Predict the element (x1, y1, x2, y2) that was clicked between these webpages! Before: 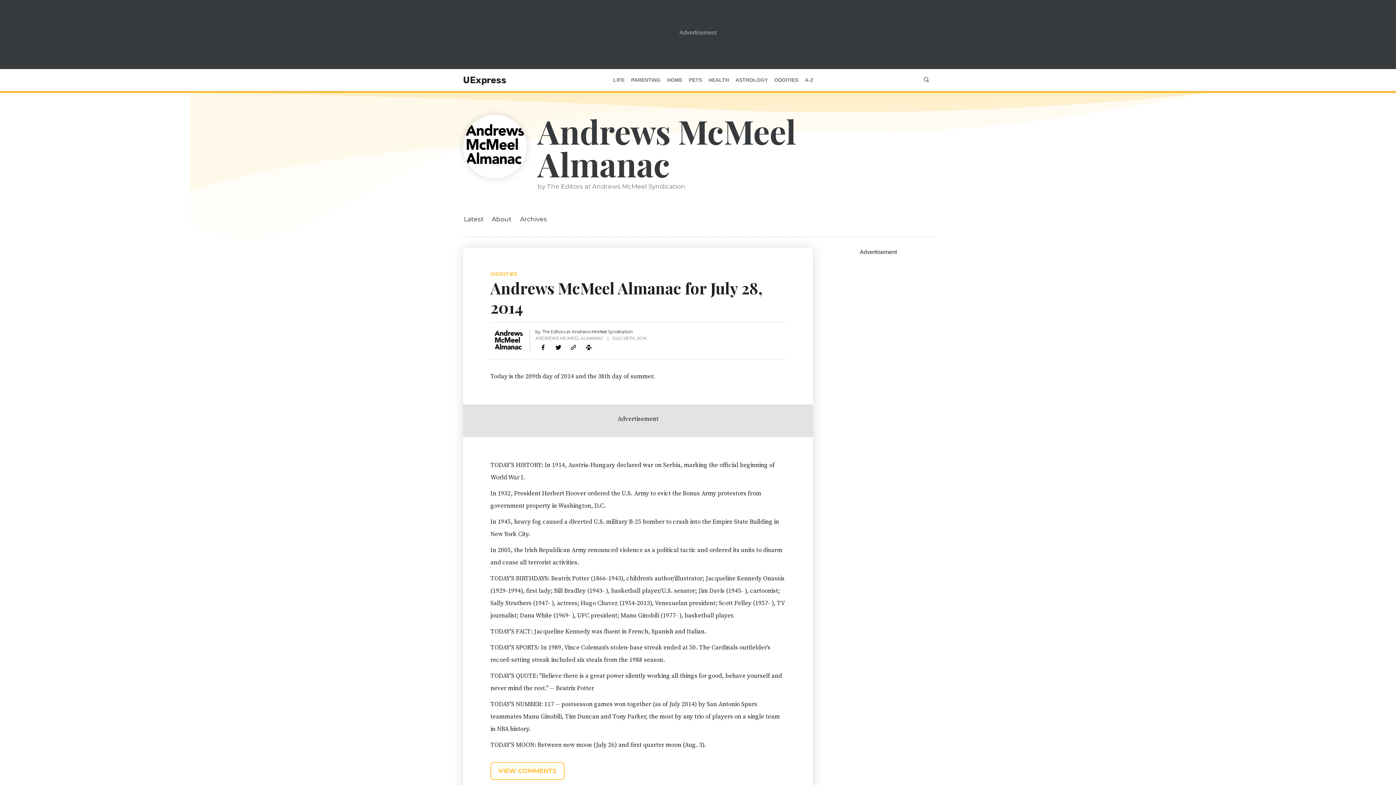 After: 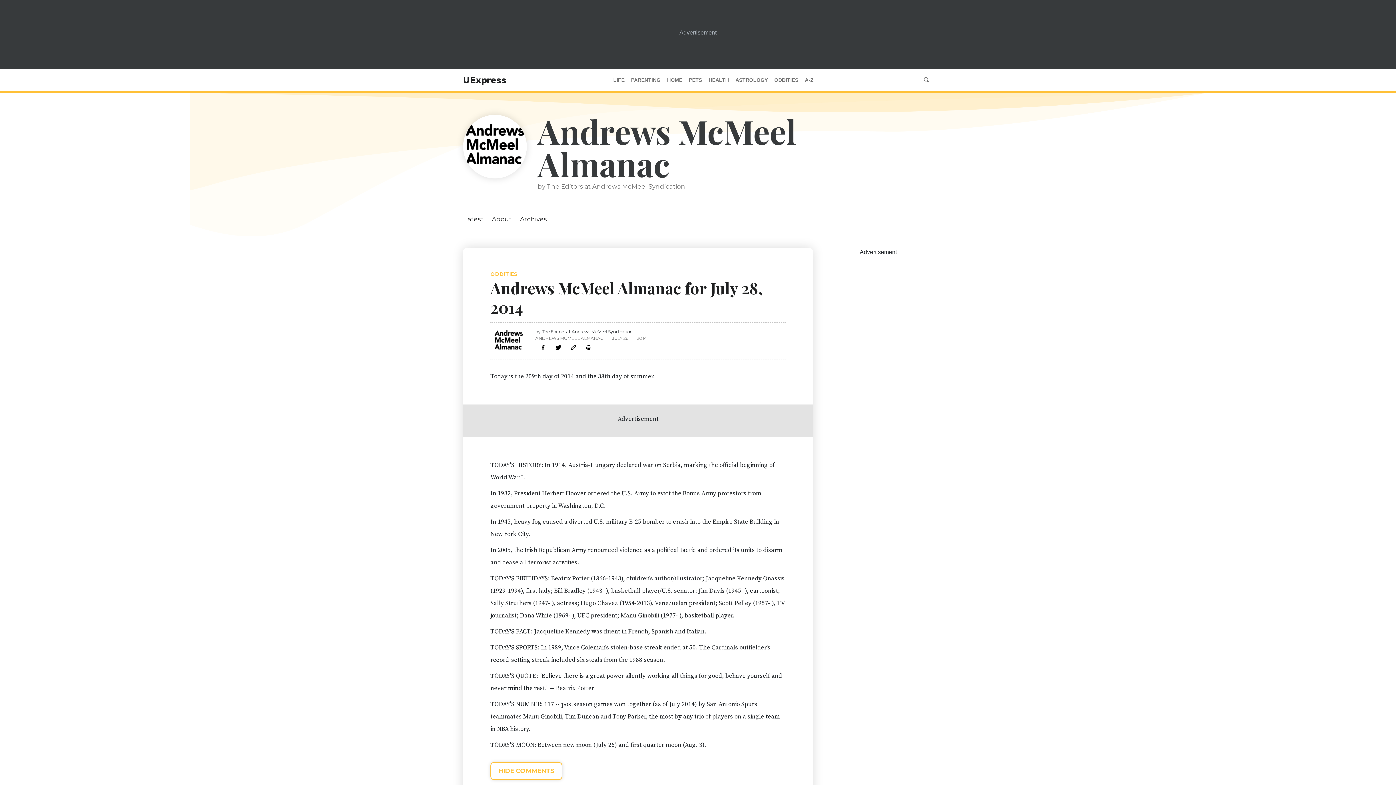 Action: label: VIEW COMMENTS bbox: (490, 762, 564, 780)